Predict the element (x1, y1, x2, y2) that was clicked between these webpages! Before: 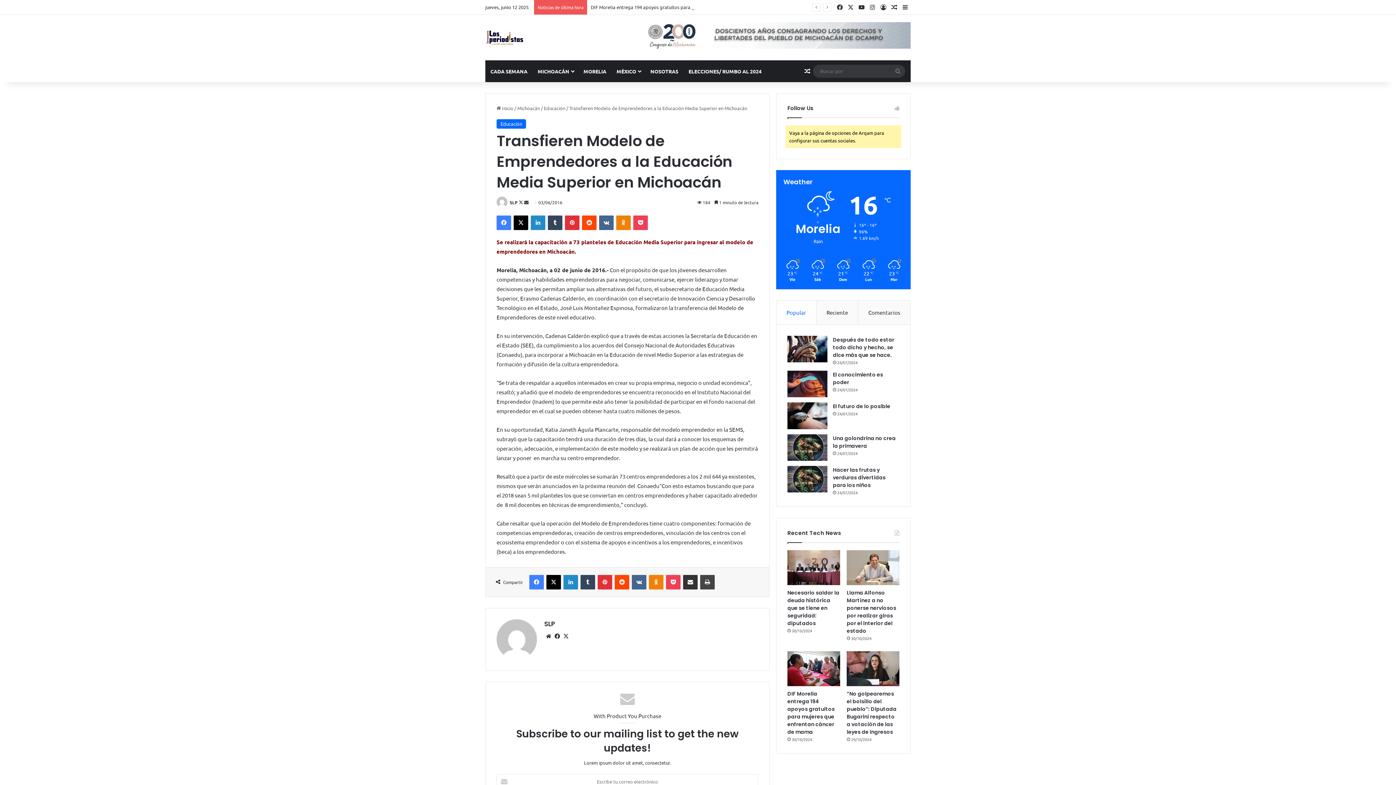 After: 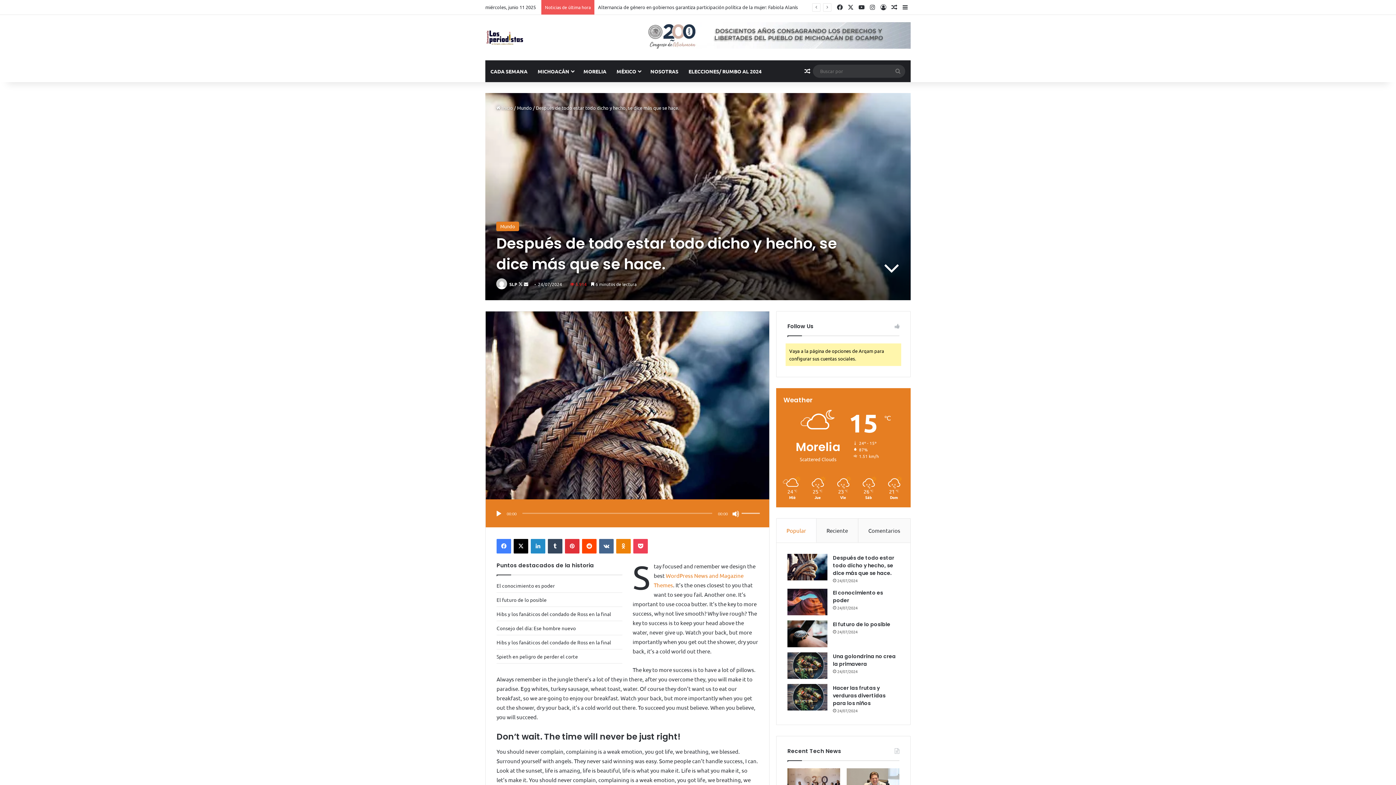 Action: label: Después de todo estar todo dicho y hecho, se dice más que se hace. bbox: (787, 336, 827, 362)